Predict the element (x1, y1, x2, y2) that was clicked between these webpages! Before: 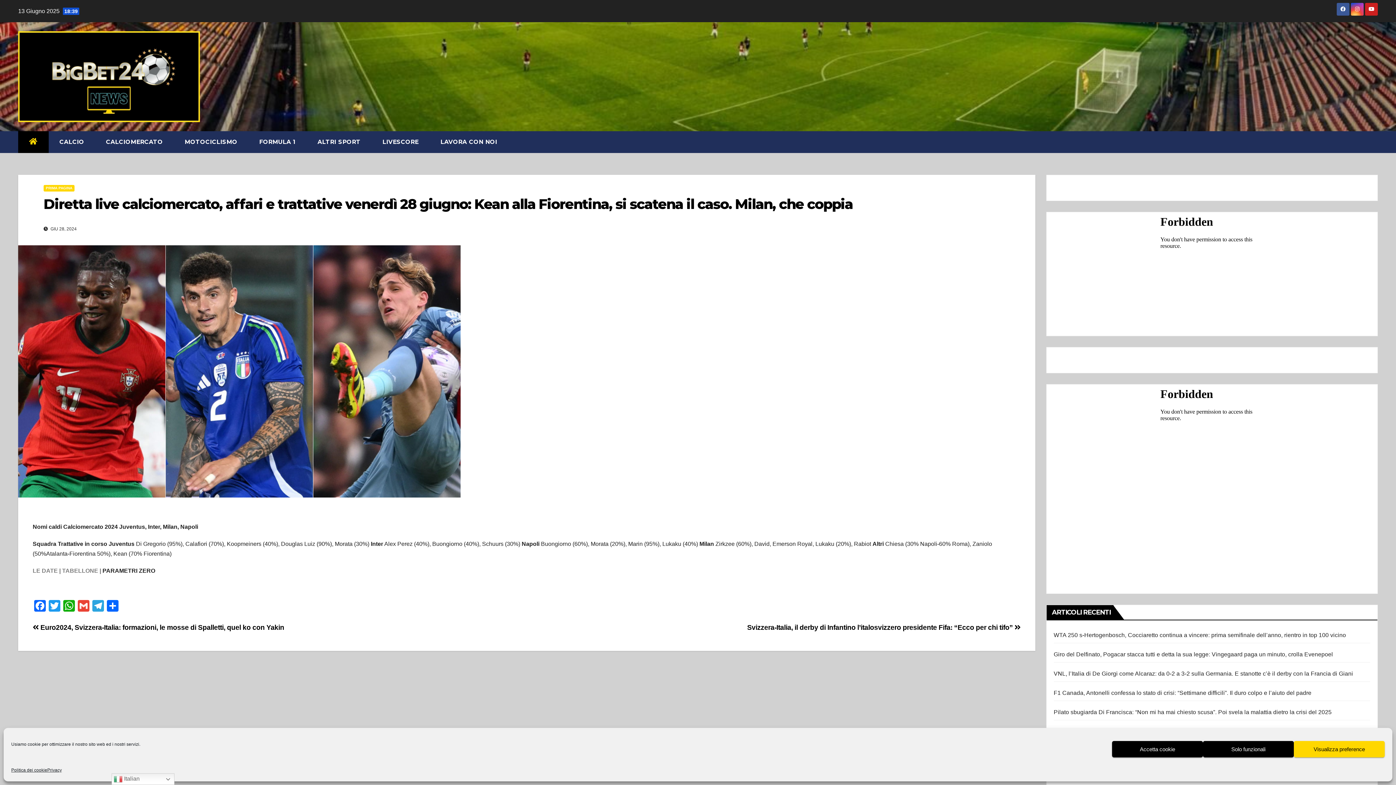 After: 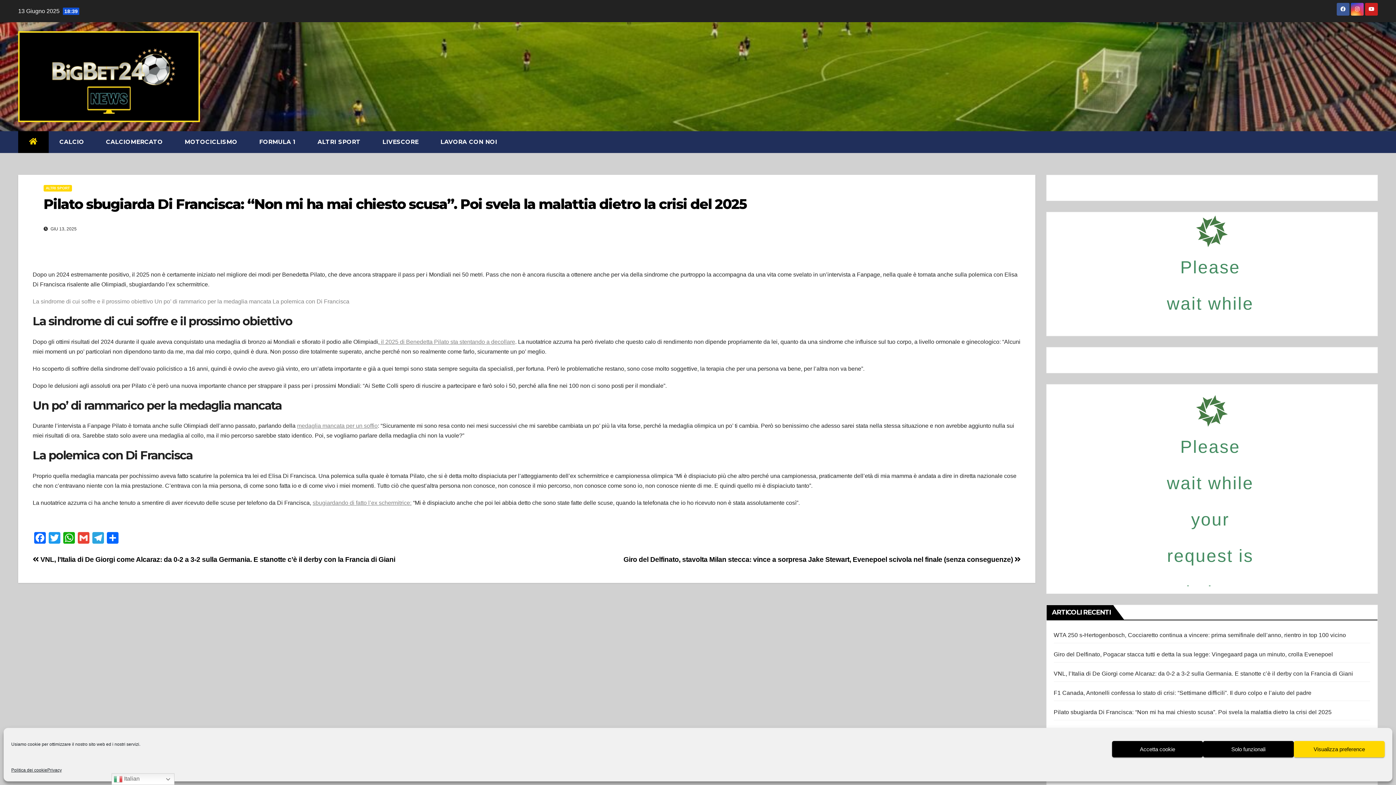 Action: label: Pilato sbugiarda Di Francisca: “Non mi ha mai chiesto scusa”. Poi svela la malattia dietro la crisi del 2025 bbox: (1054, 709, 1332, 715)